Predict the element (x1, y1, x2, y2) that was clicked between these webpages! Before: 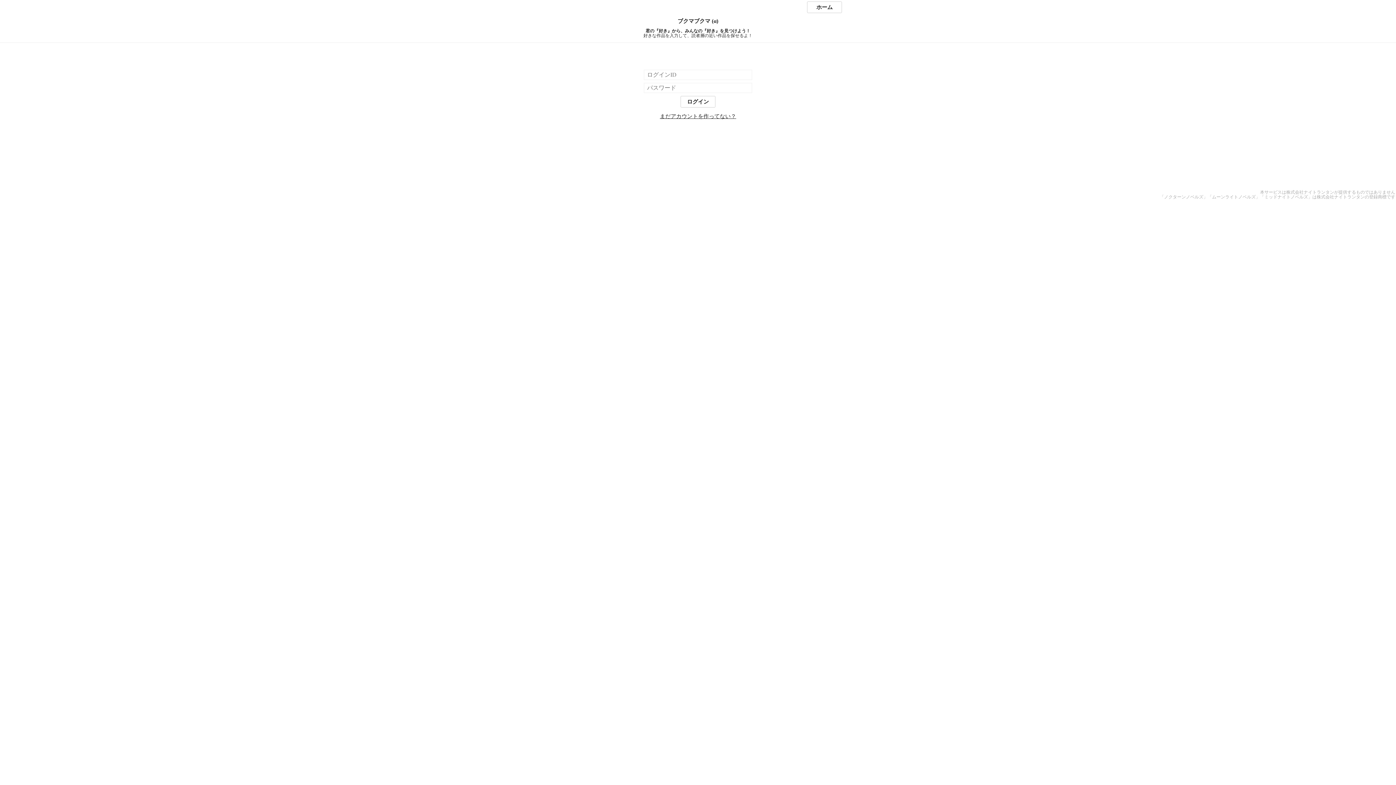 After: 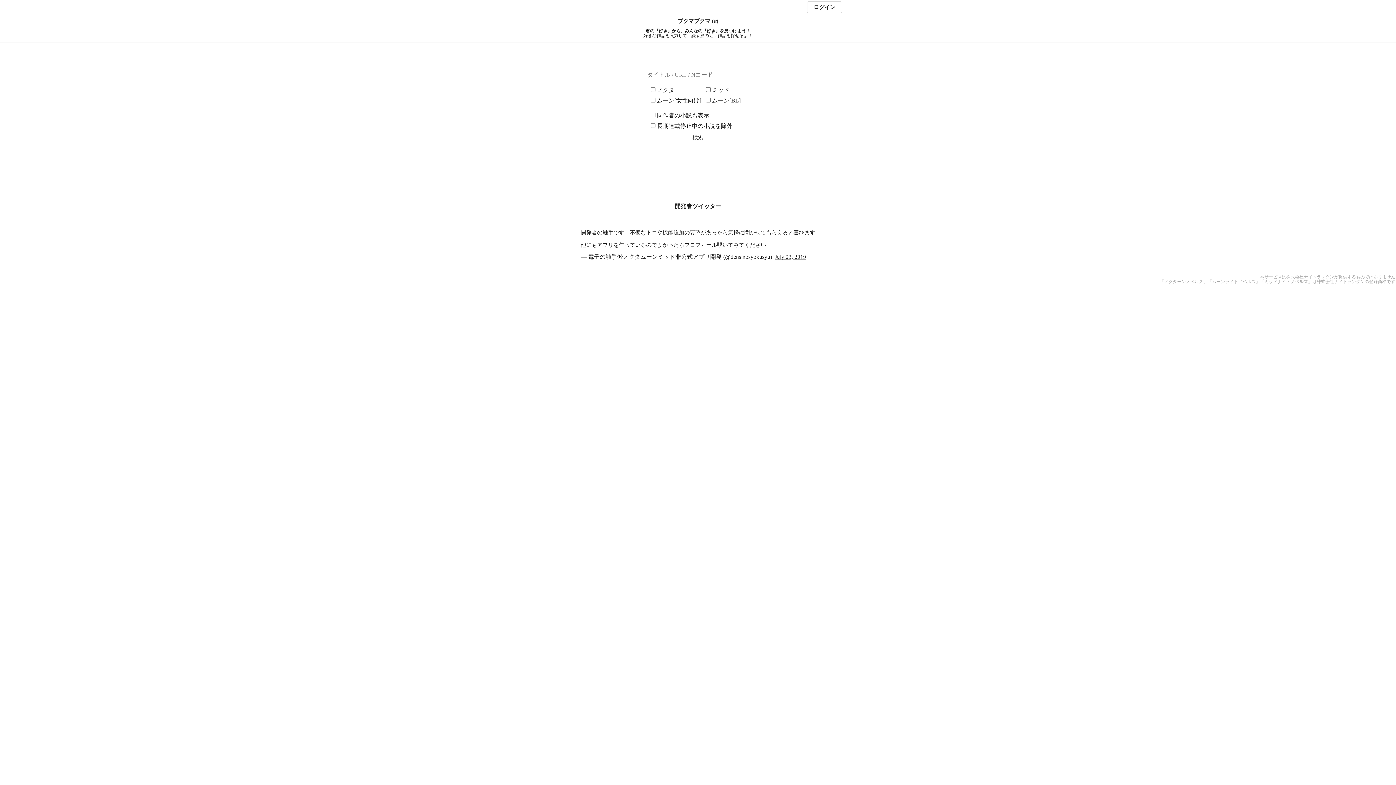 Action: label: ブクマブクマ (α) bbox: (0, 18, 1396, 24)